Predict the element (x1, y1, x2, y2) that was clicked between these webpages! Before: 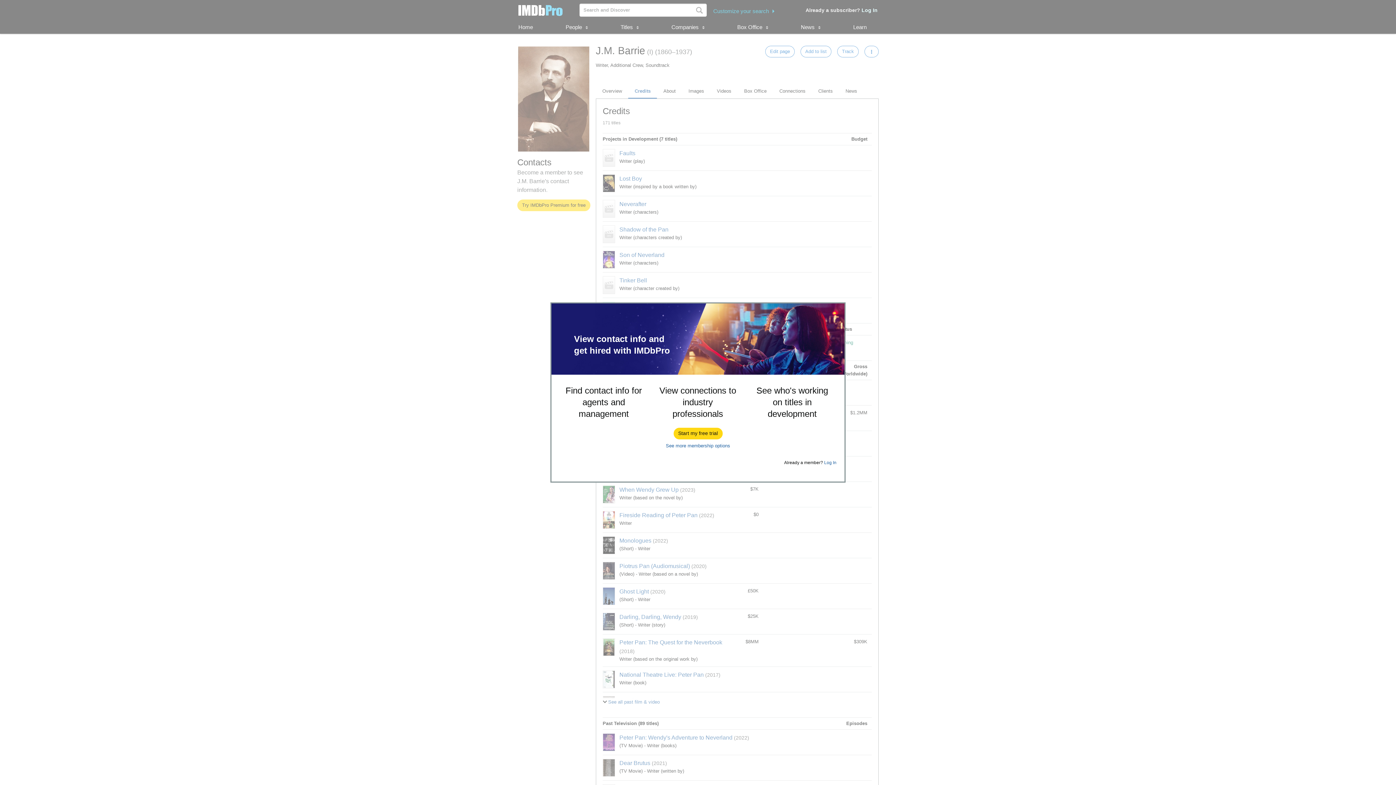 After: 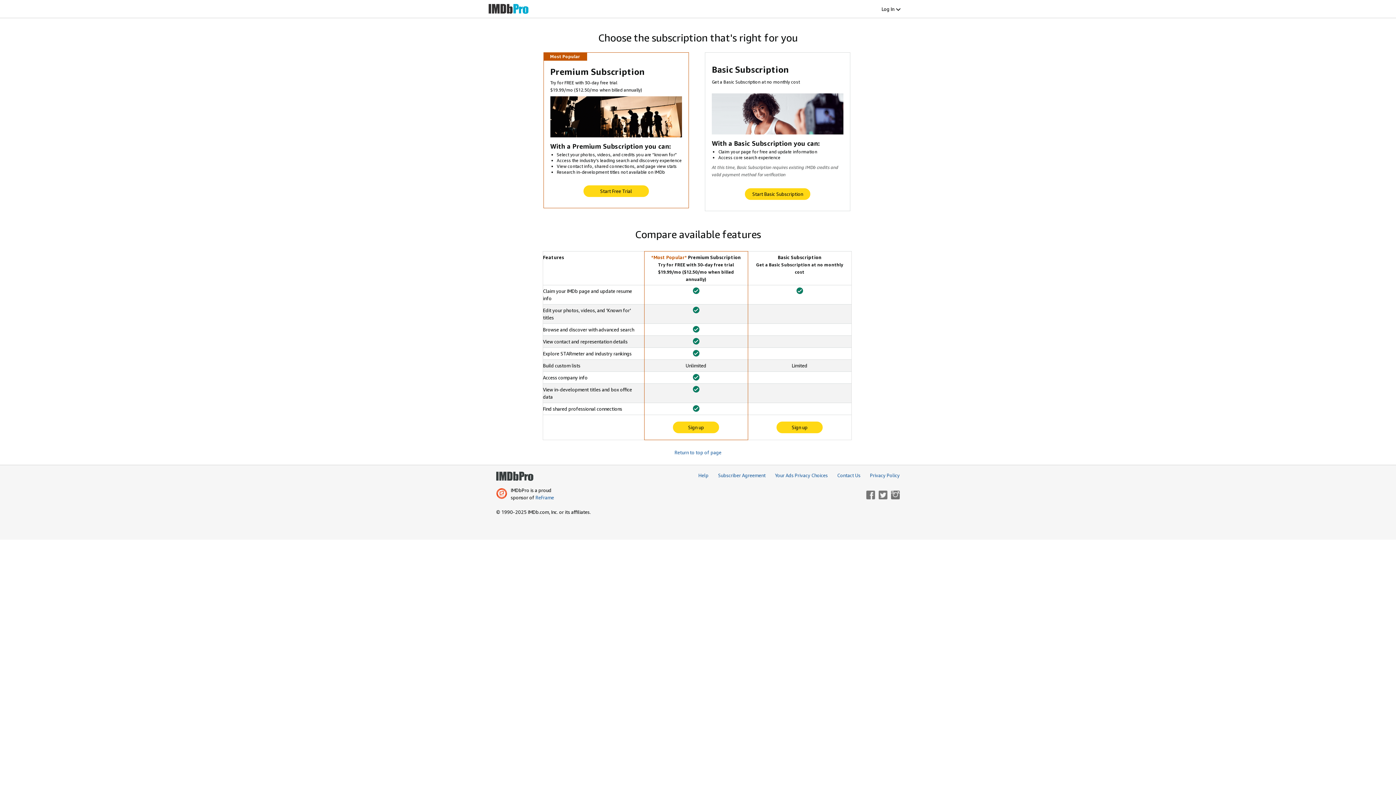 Action: bbox: (666, 443, 730, 448) label: See more membership options